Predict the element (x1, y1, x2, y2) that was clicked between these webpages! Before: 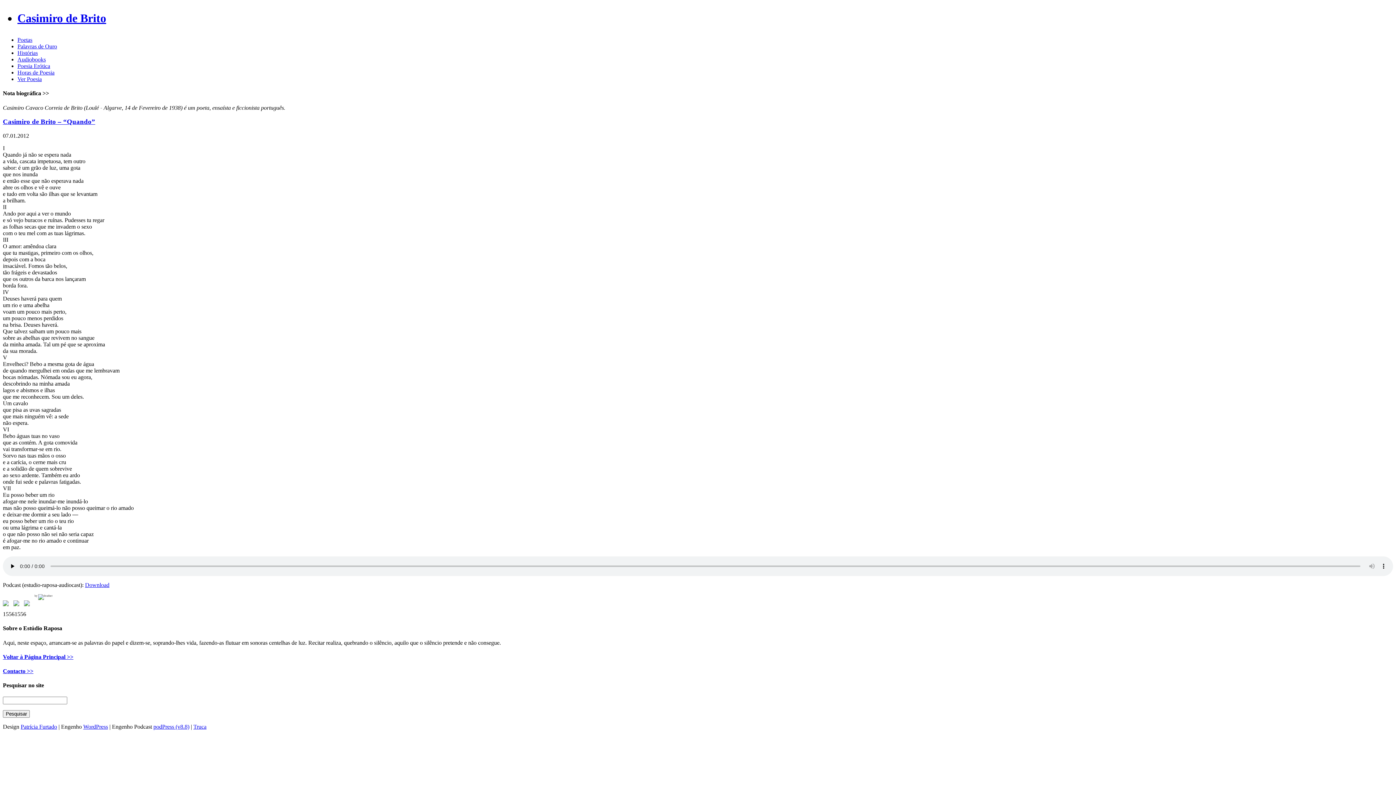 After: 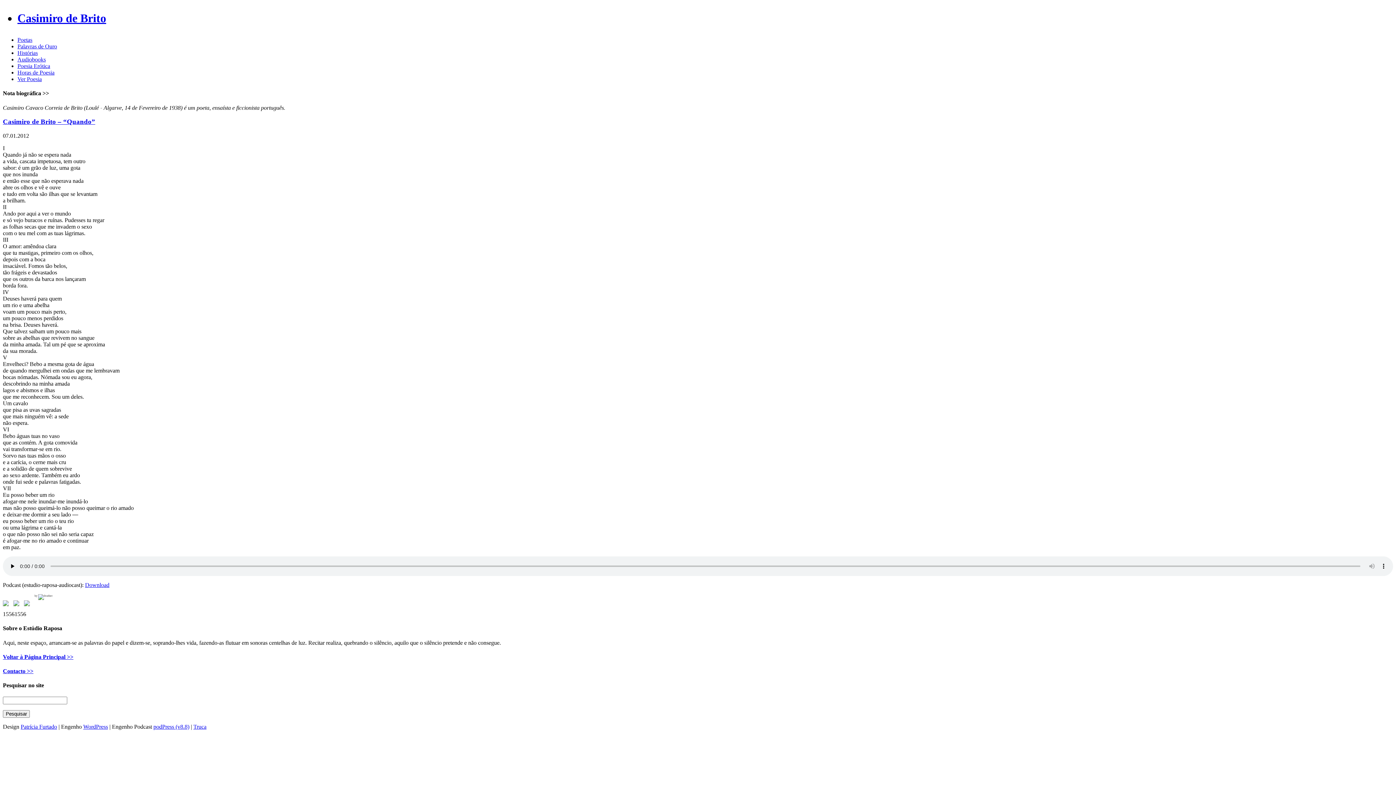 Action: bbox: (2, 600, 11, 609)